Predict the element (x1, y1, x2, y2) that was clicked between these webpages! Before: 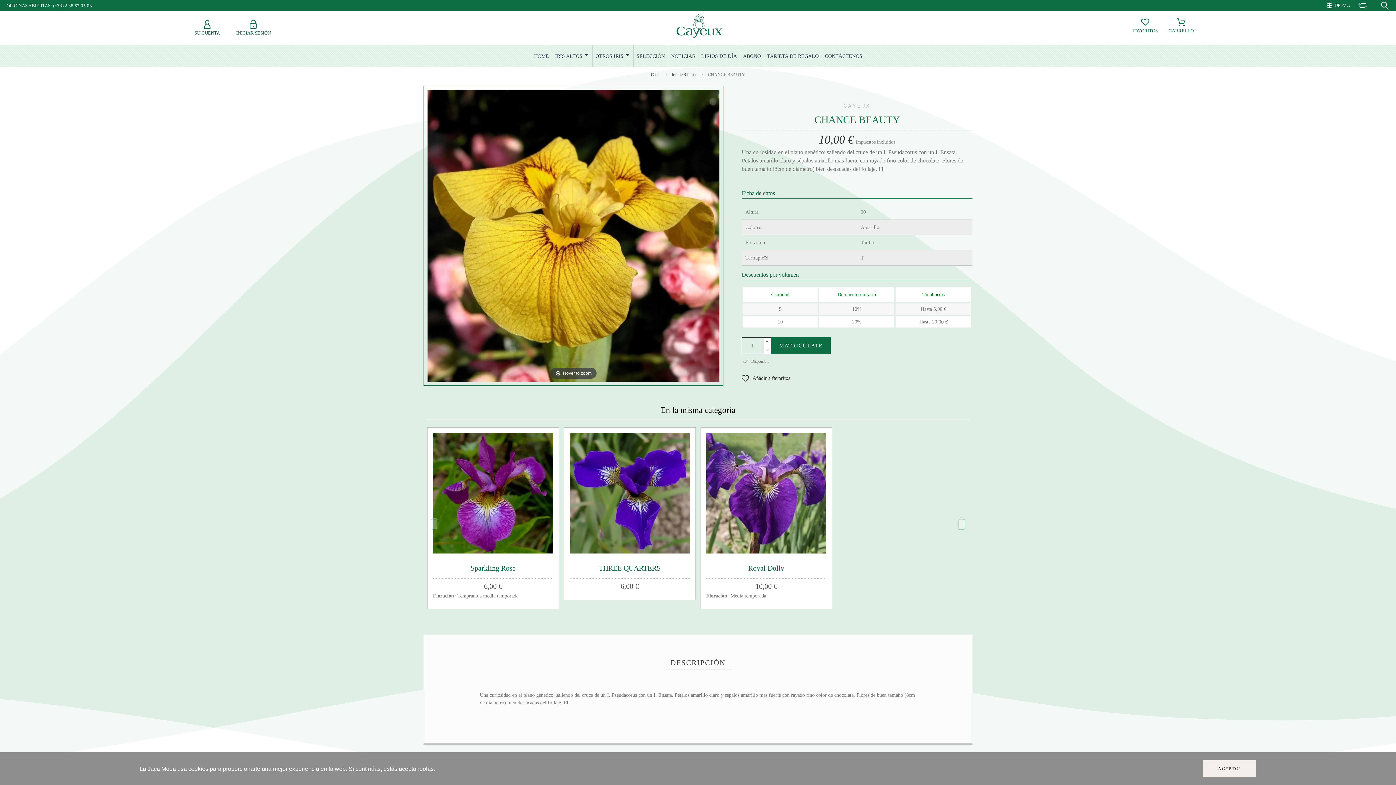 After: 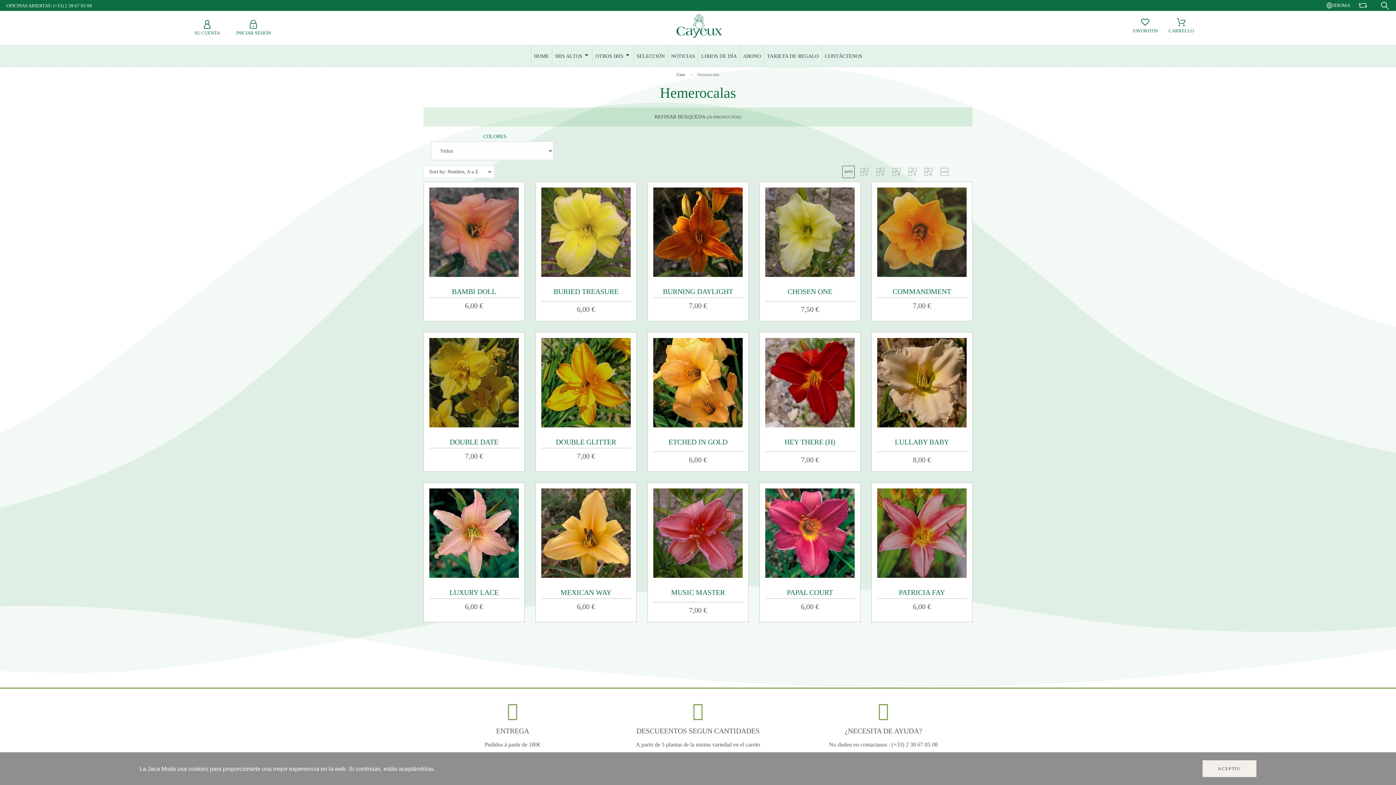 Action: bbox: (698, 45, 740, 66) label: LIRIOS DE DÍA